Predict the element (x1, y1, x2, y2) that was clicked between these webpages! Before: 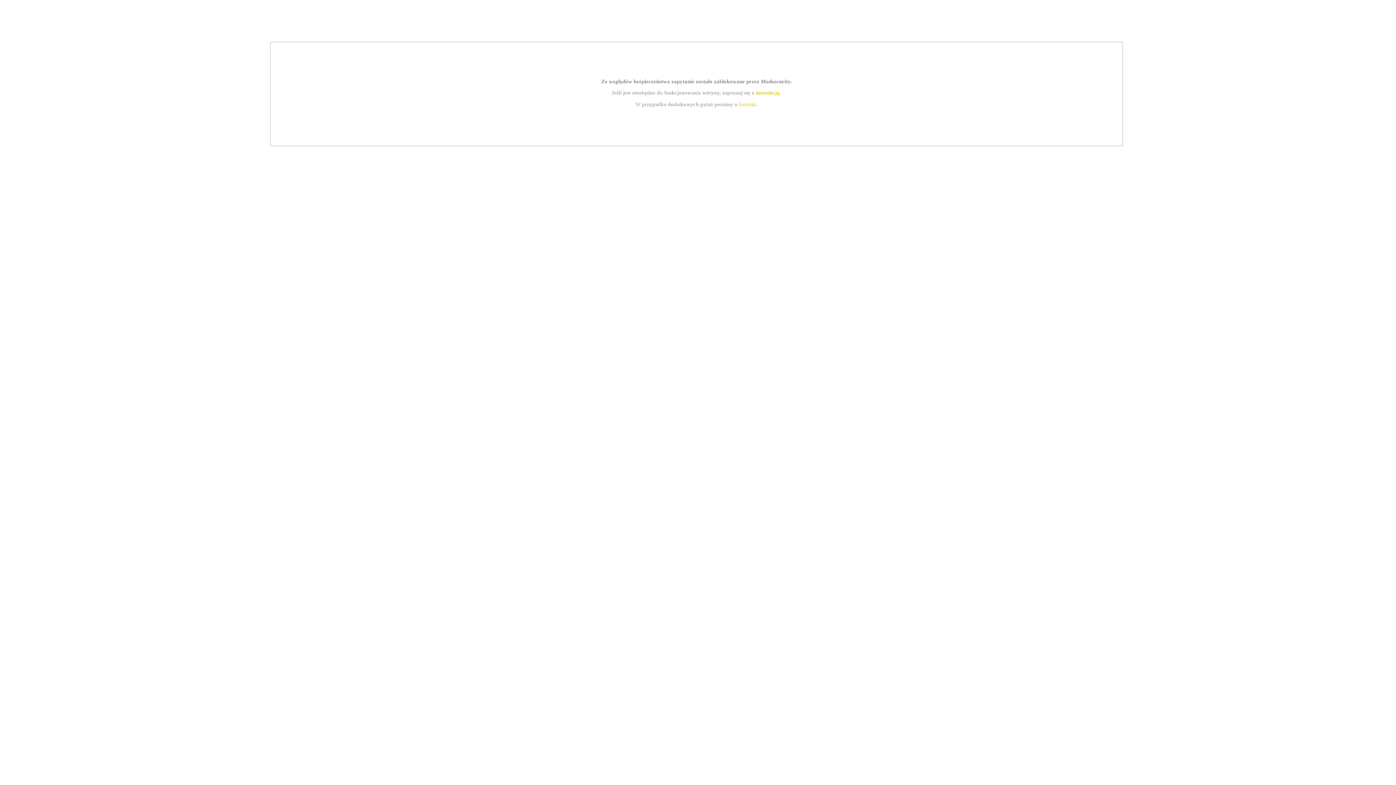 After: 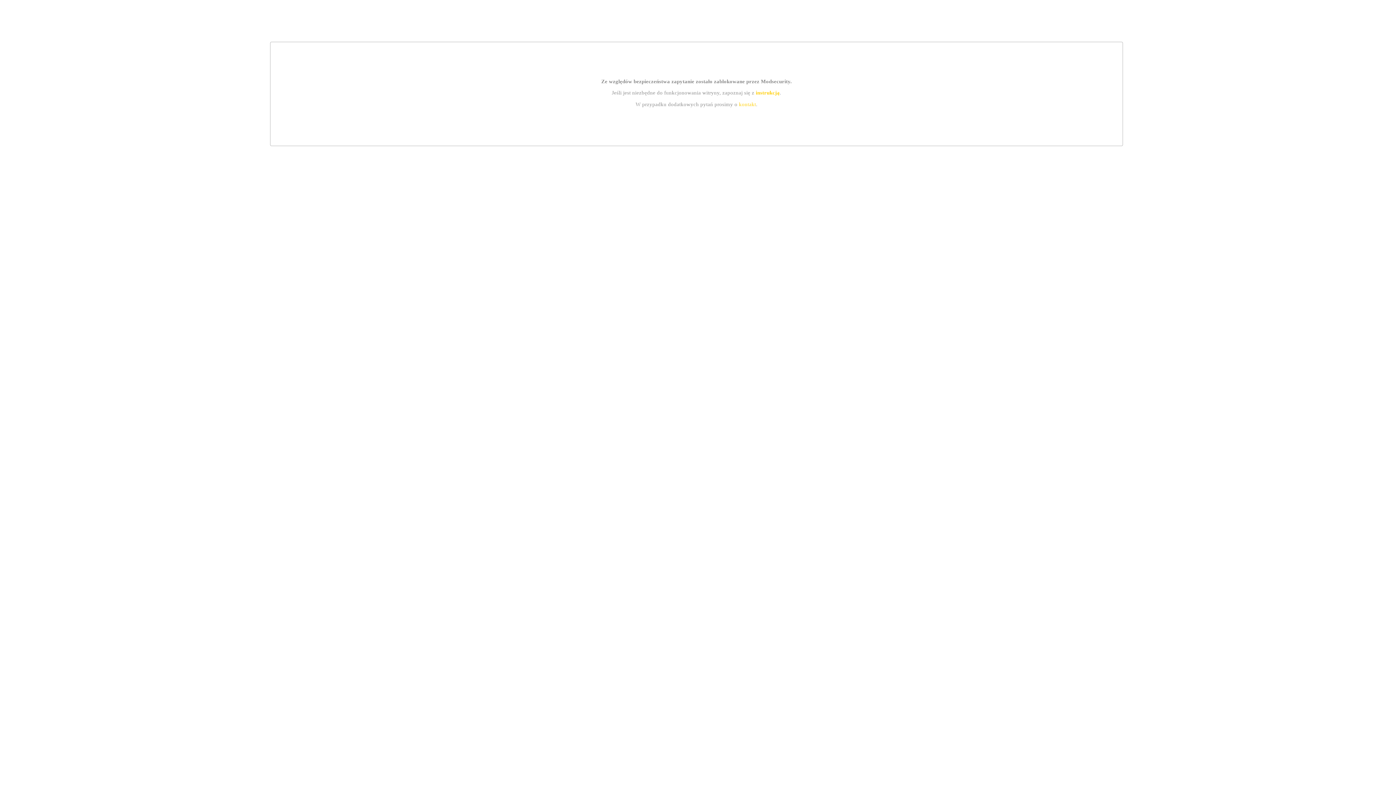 Action: bbox: (755, 89, 779, 95) label: instrukcją